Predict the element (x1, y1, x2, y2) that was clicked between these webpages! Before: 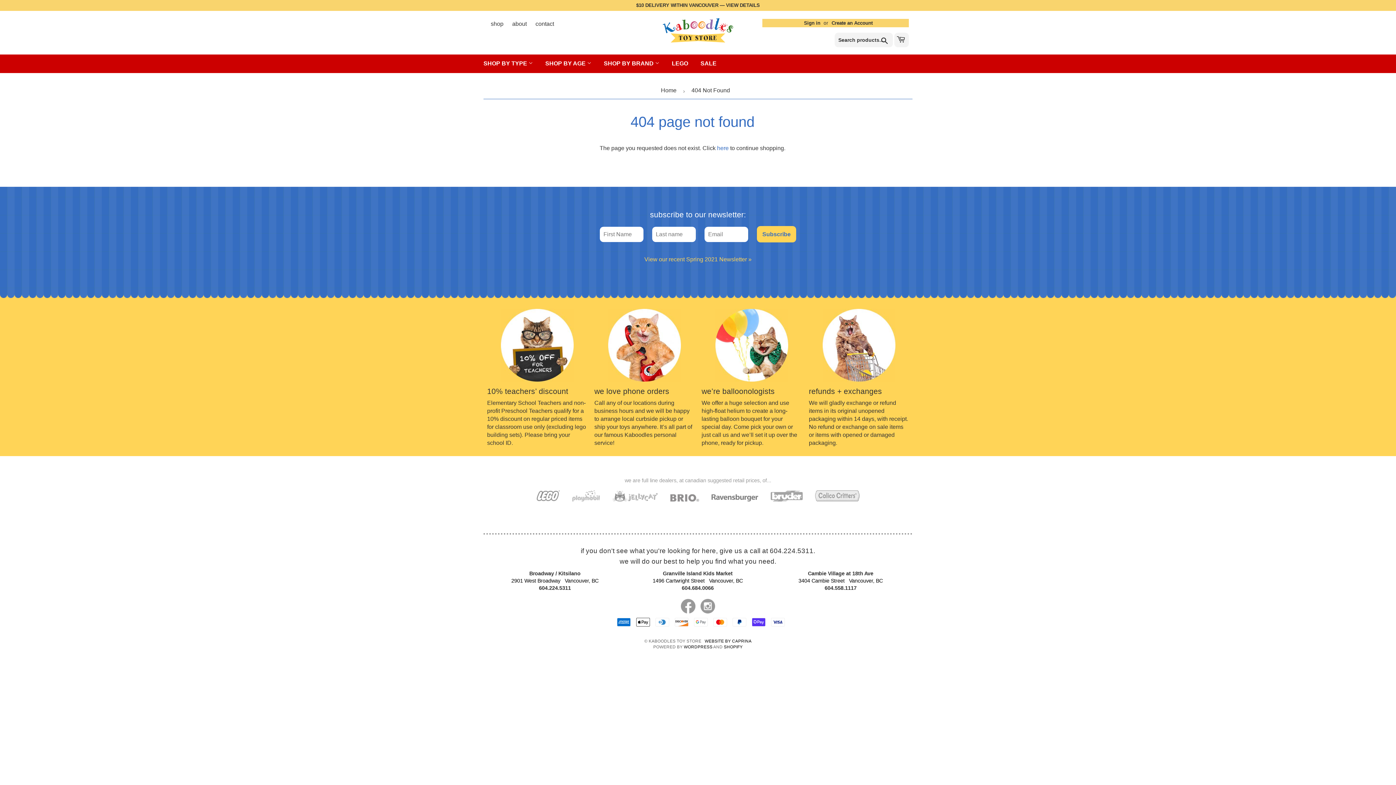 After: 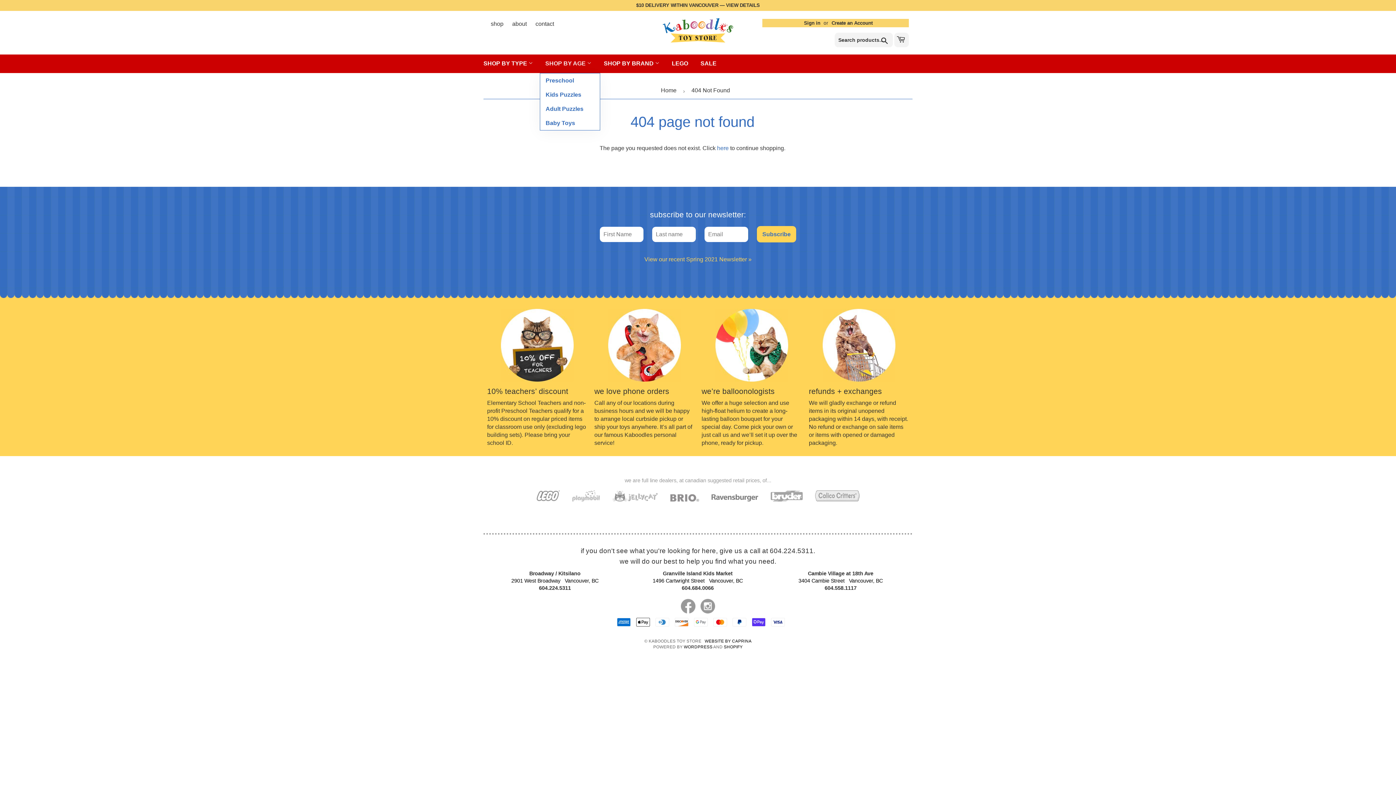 Action: bbox: (540, 54, 597, 73) label: SHOP BY AGE 